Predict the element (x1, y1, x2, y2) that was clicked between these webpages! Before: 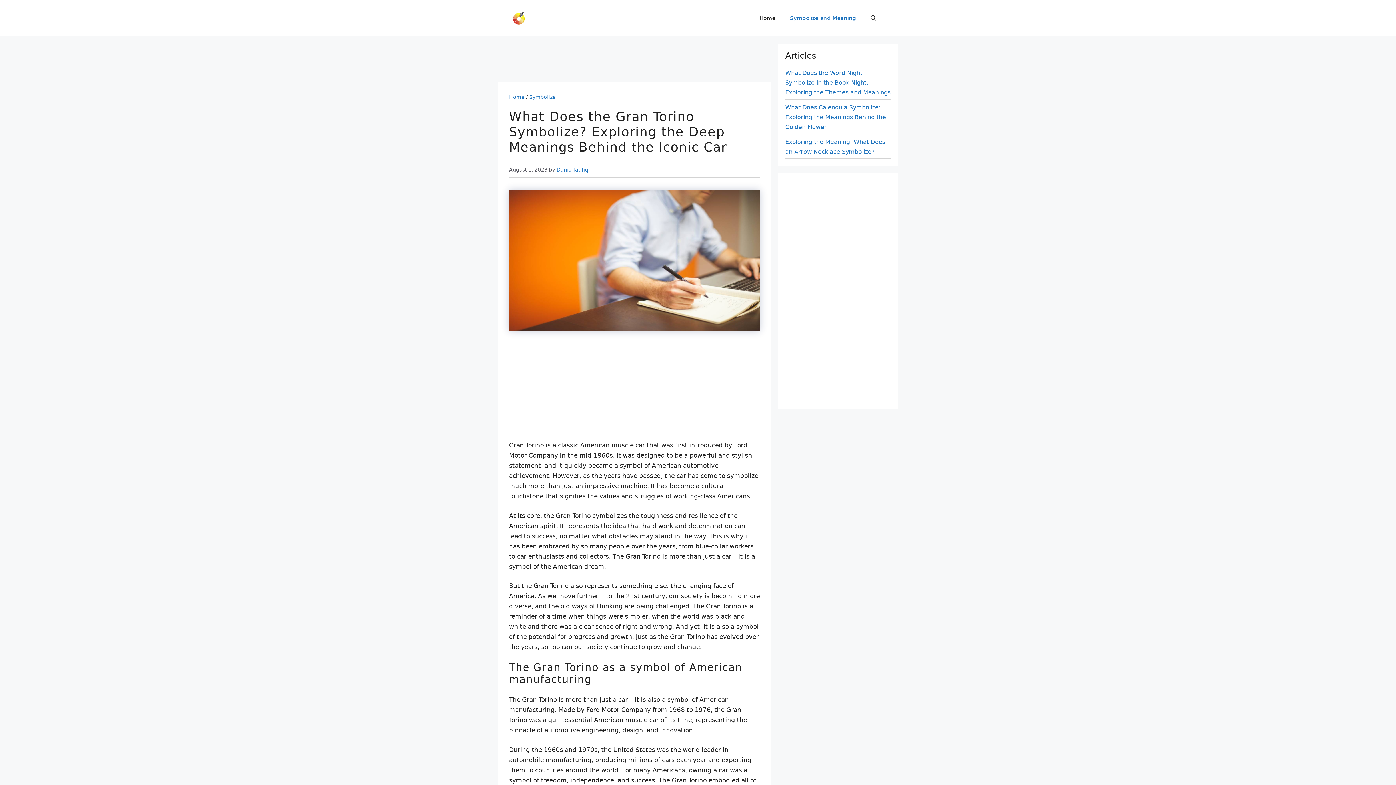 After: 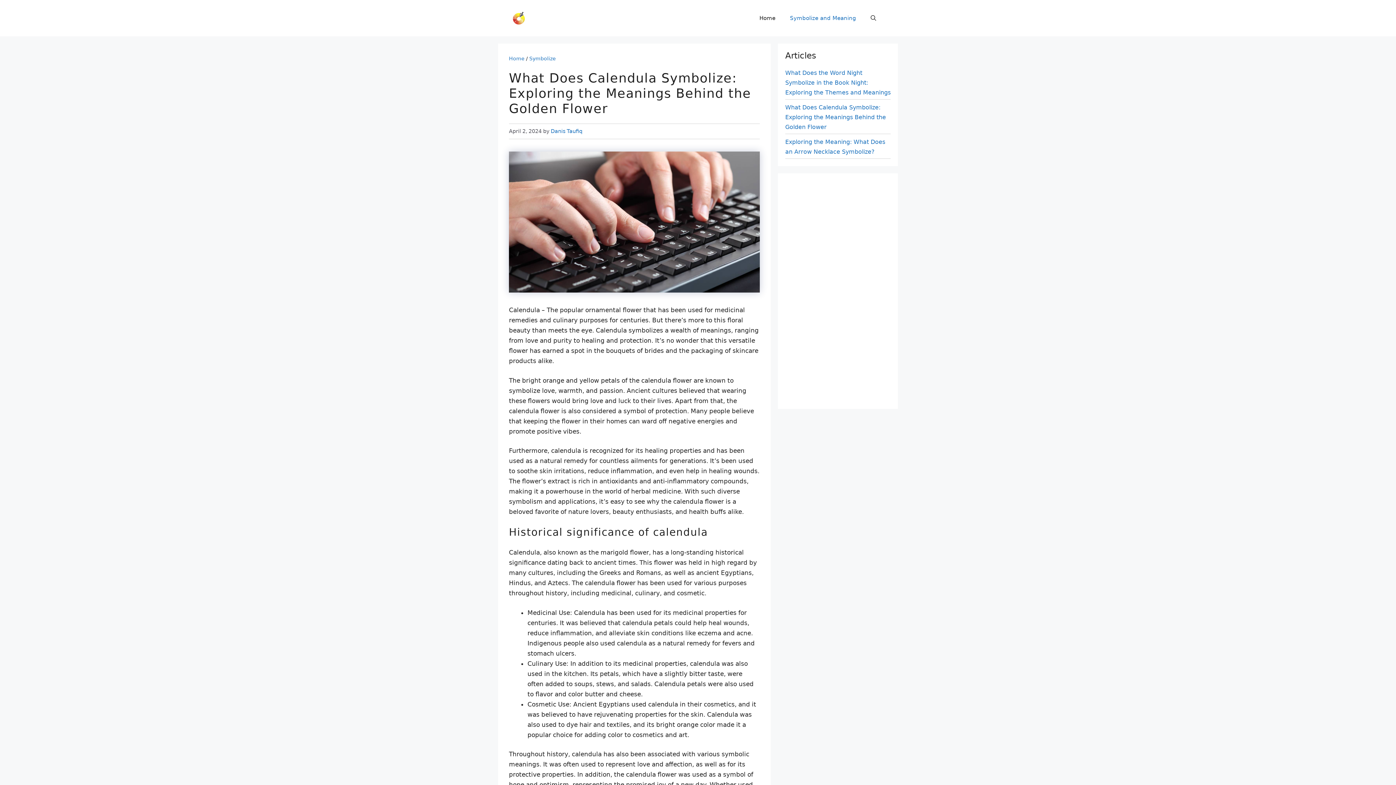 Action: label: What Does Calendula Symbolize: Exploring the Meanings Behind the Golden Flower bbox: (785, 104, 886, 130)